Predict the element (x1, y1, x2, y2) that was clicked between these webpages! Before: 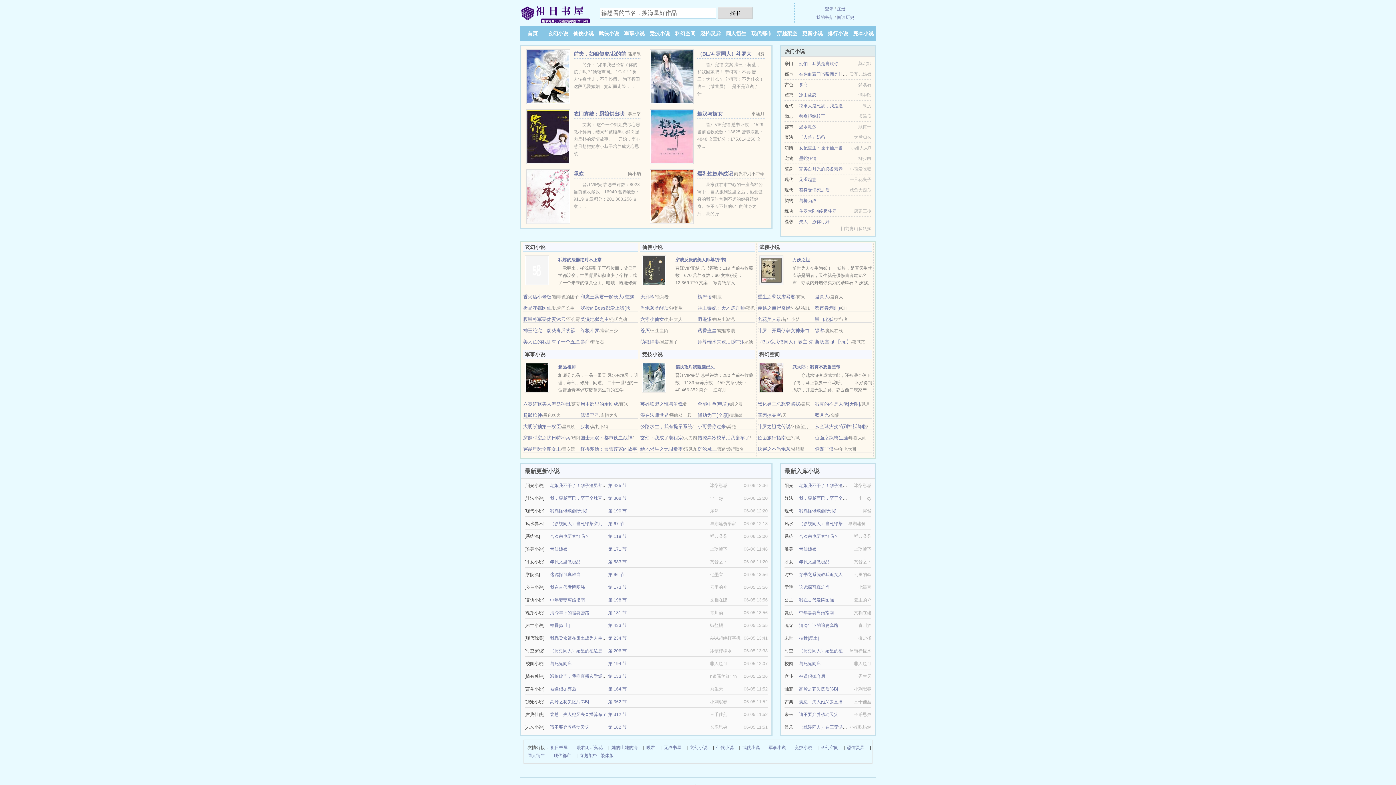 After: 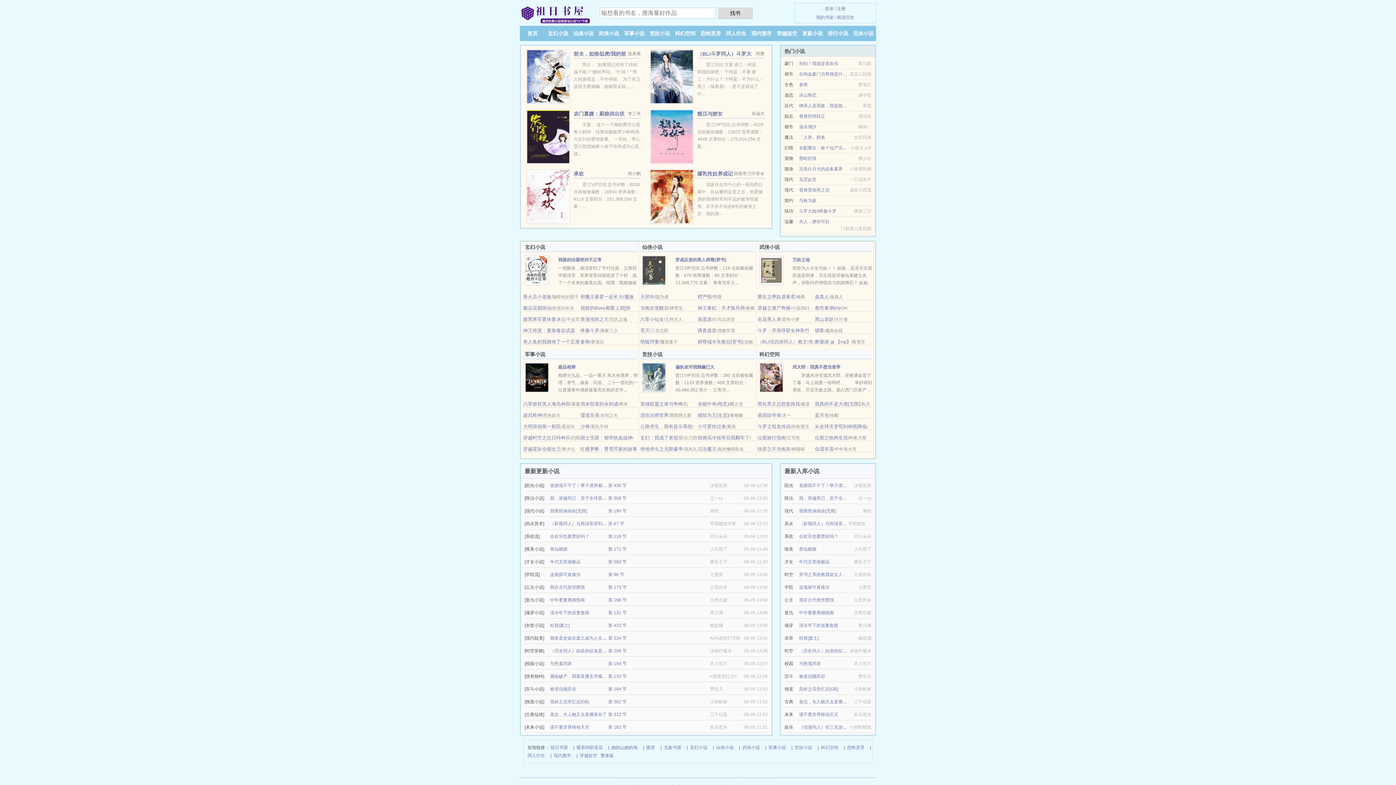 Action: label: 登录 bbox: (825, 6, 833, 11)